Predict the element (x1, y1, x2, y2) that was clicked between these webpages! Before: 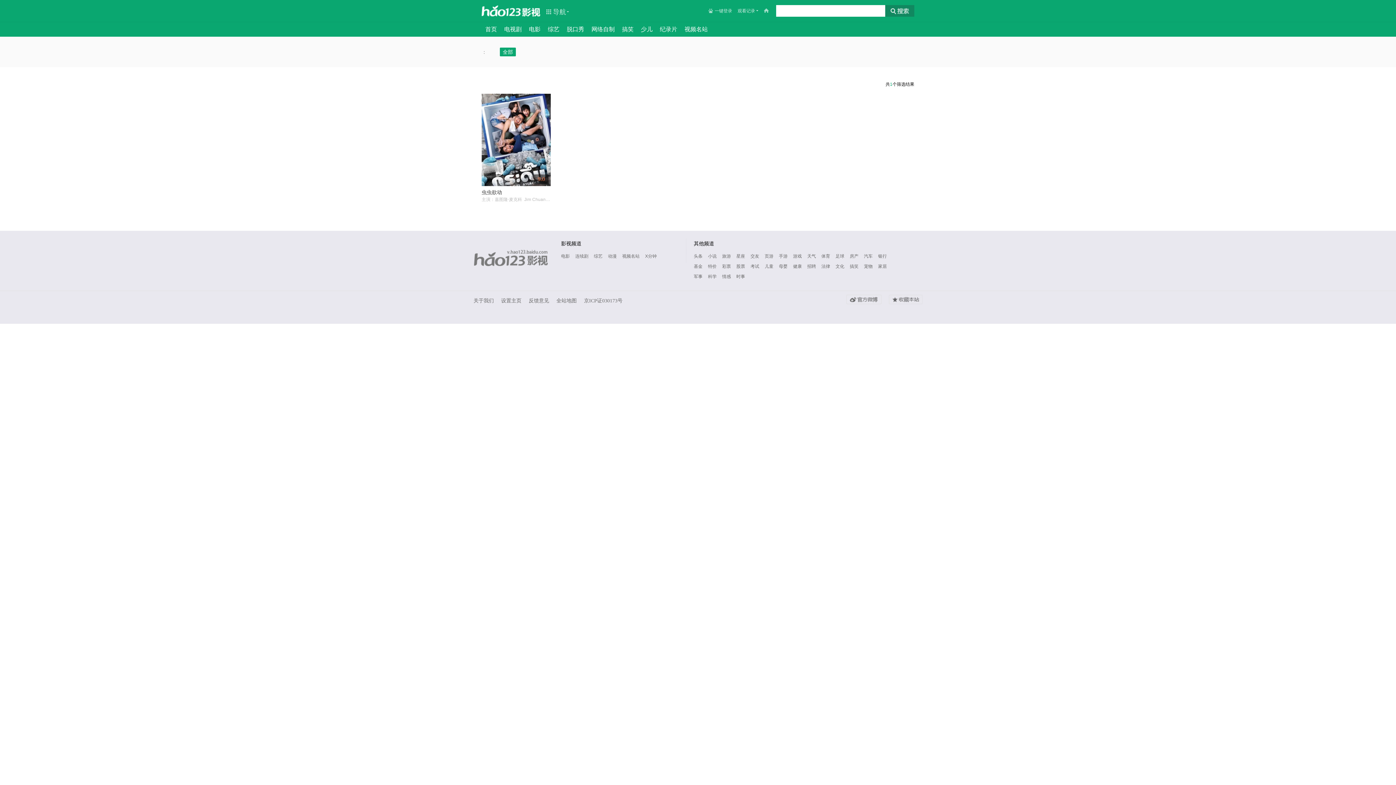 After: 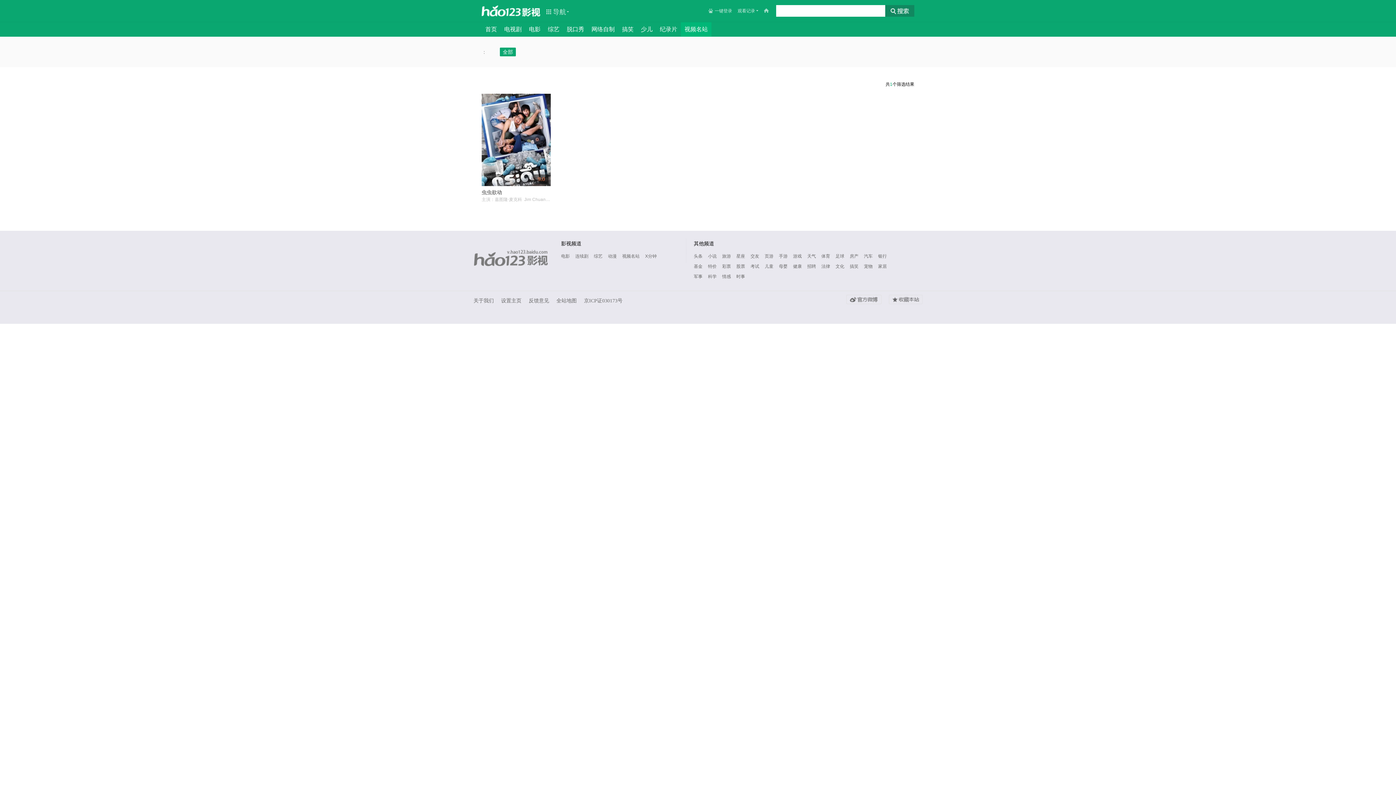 Action: bbox: (681, 22, 711, 36) label: 视频名站